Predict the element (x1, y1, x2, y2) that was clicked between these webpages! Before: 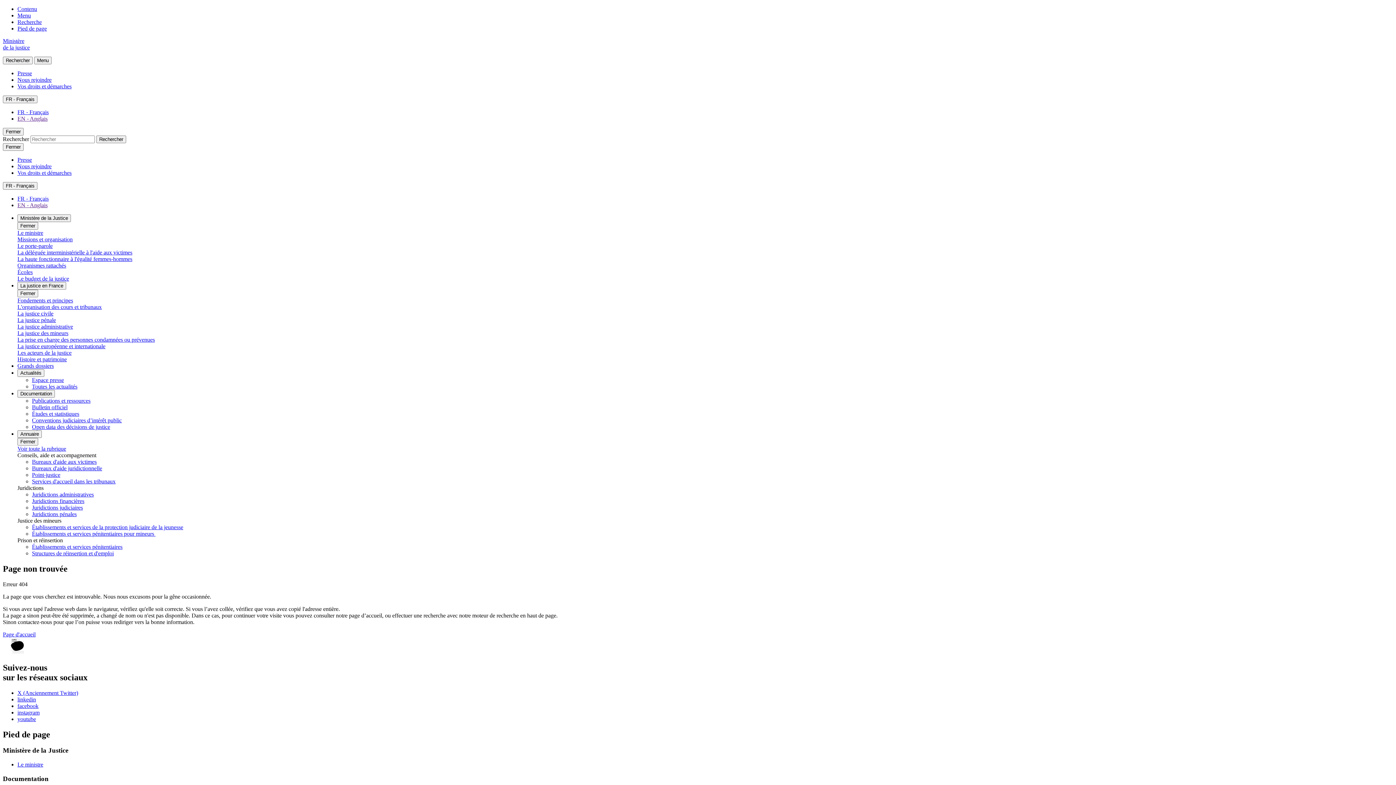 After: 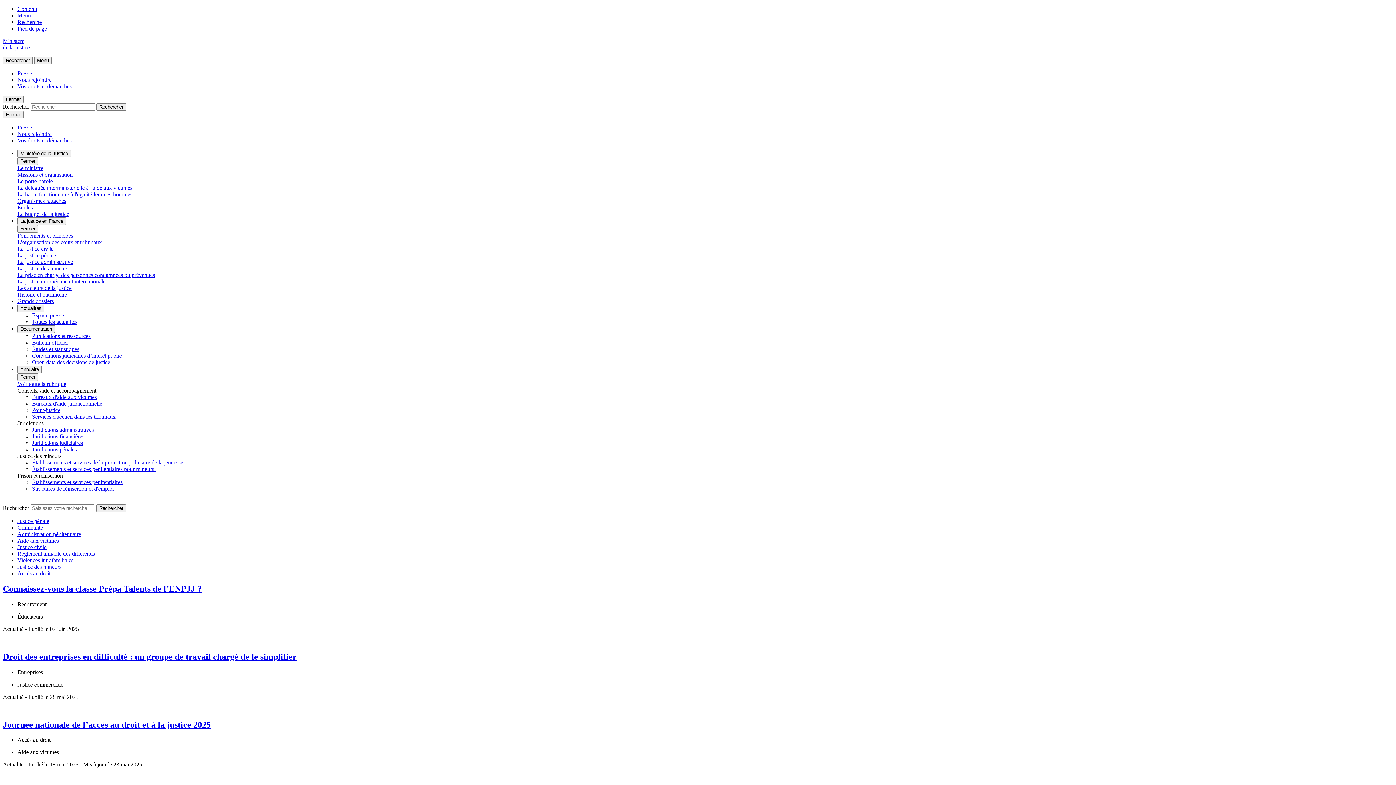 Action: label: FR - Français bbox: (17, 195, 48, 201)